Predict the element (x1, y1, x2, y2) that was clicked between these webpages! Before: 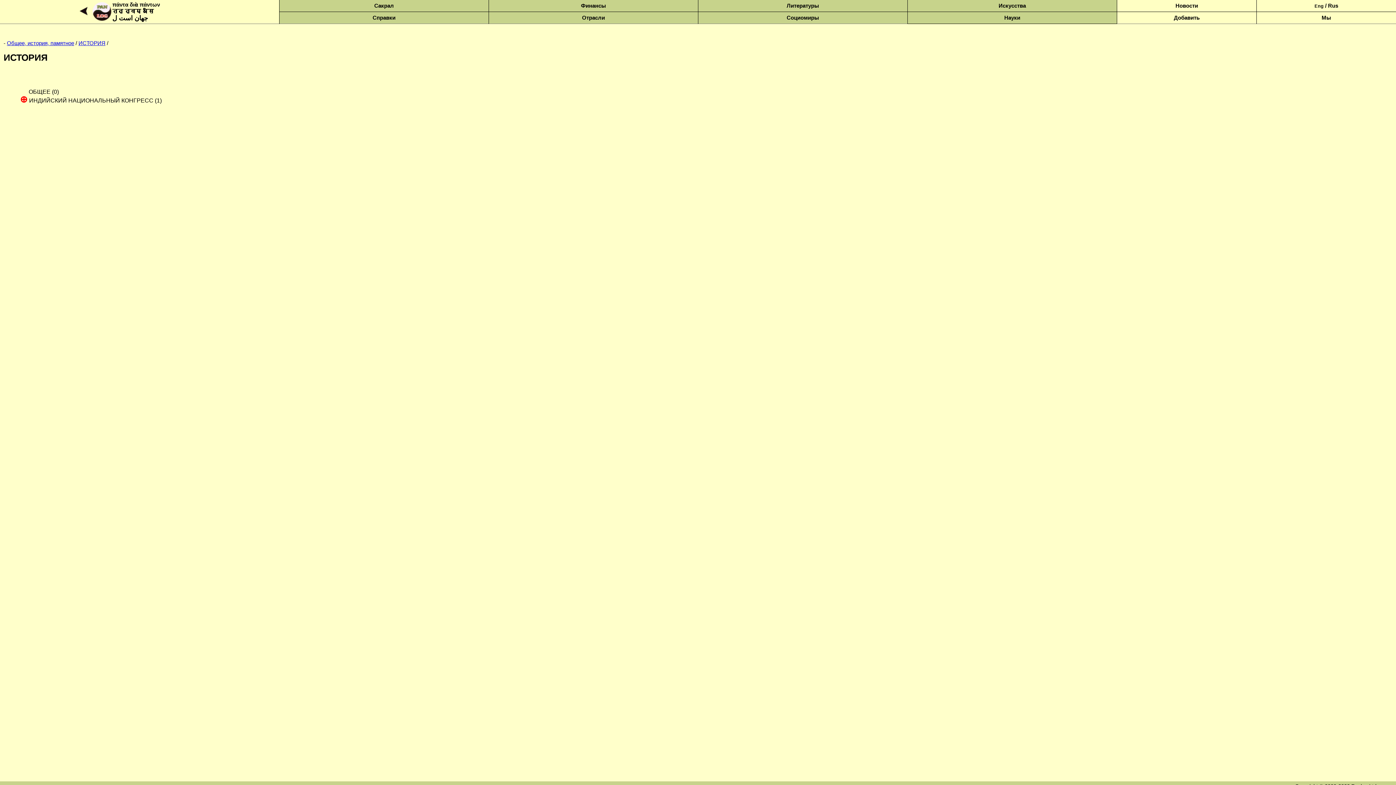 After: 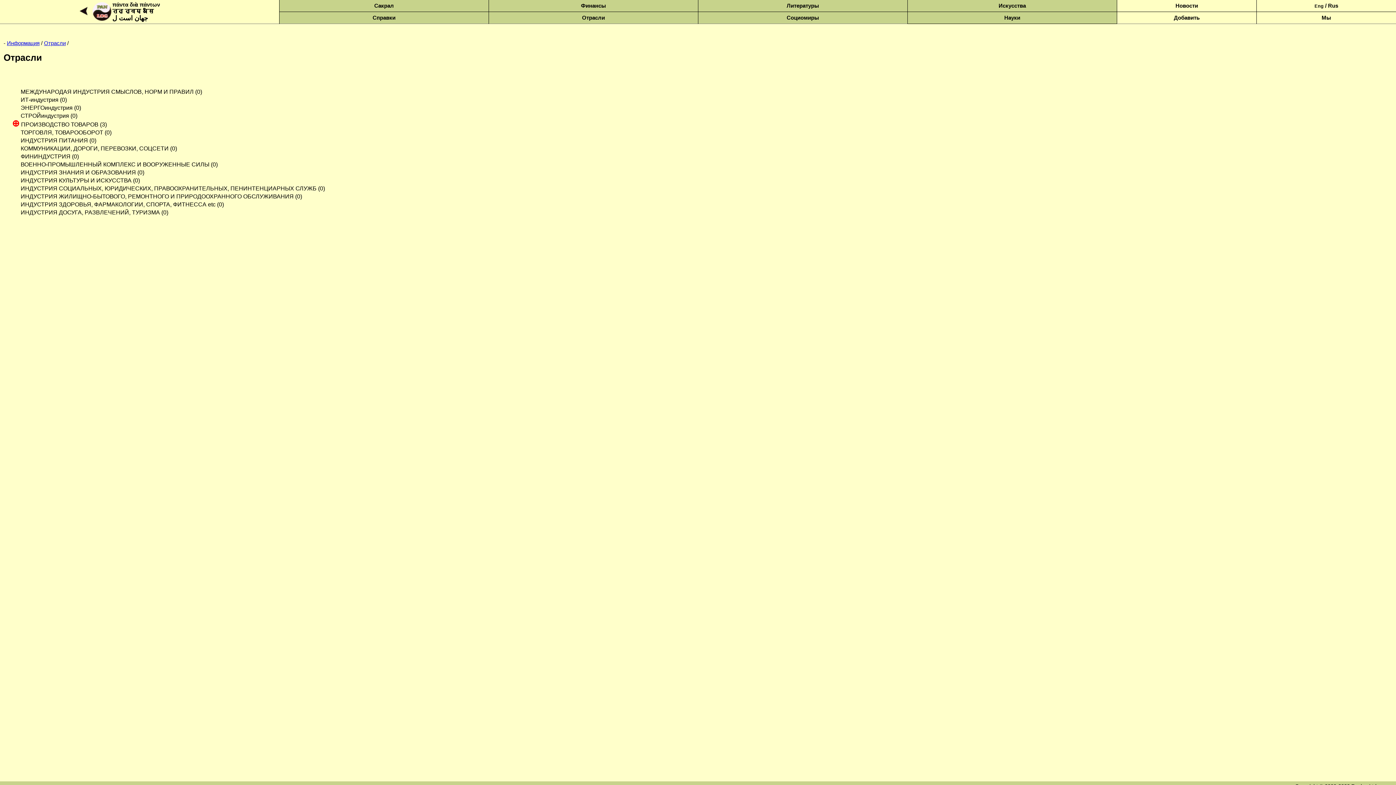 Action: label: Отрасли bbox: (582, 14, 605, 20)